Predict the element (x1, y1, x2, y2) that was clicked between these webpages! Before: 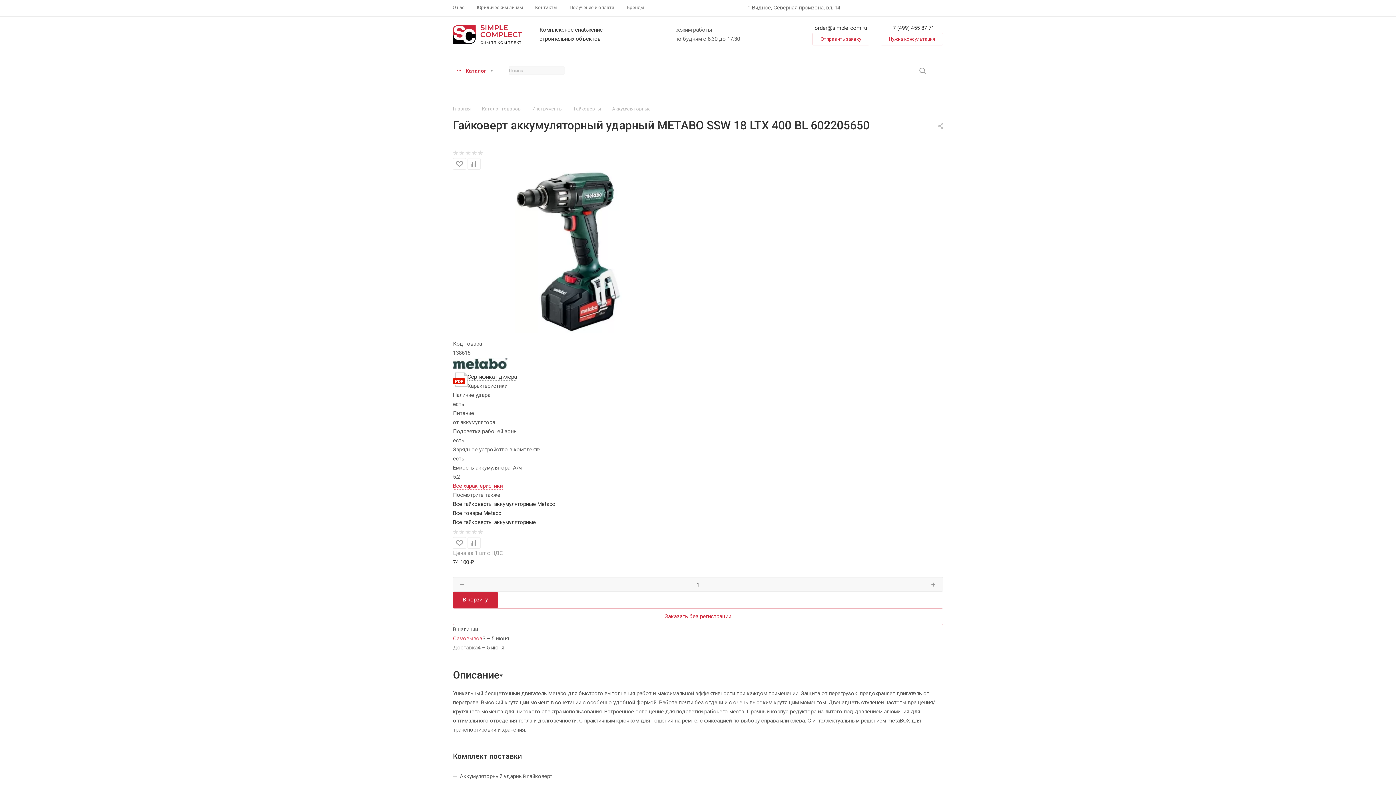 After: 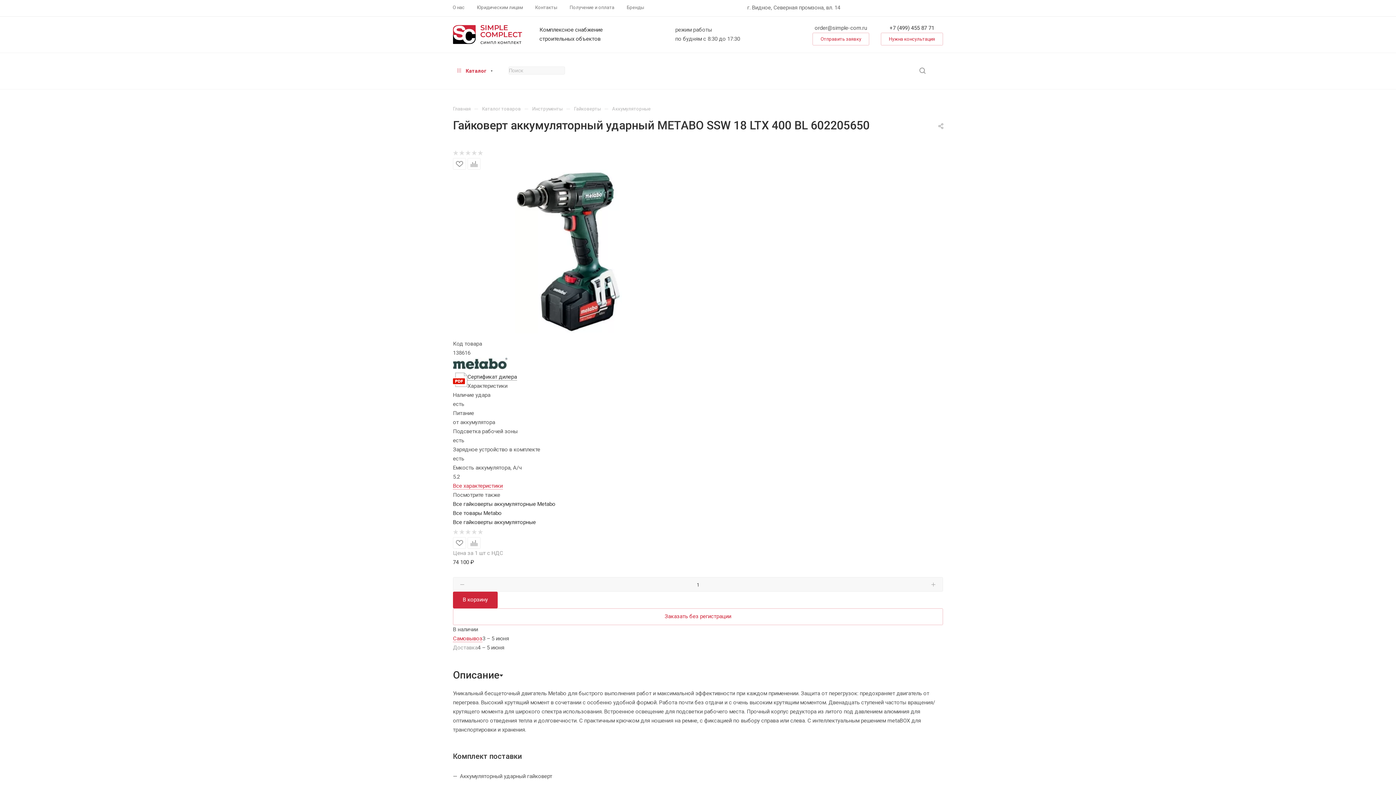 Action: bbox: (814, 24, 867, 31) label: order@simple-com.ru